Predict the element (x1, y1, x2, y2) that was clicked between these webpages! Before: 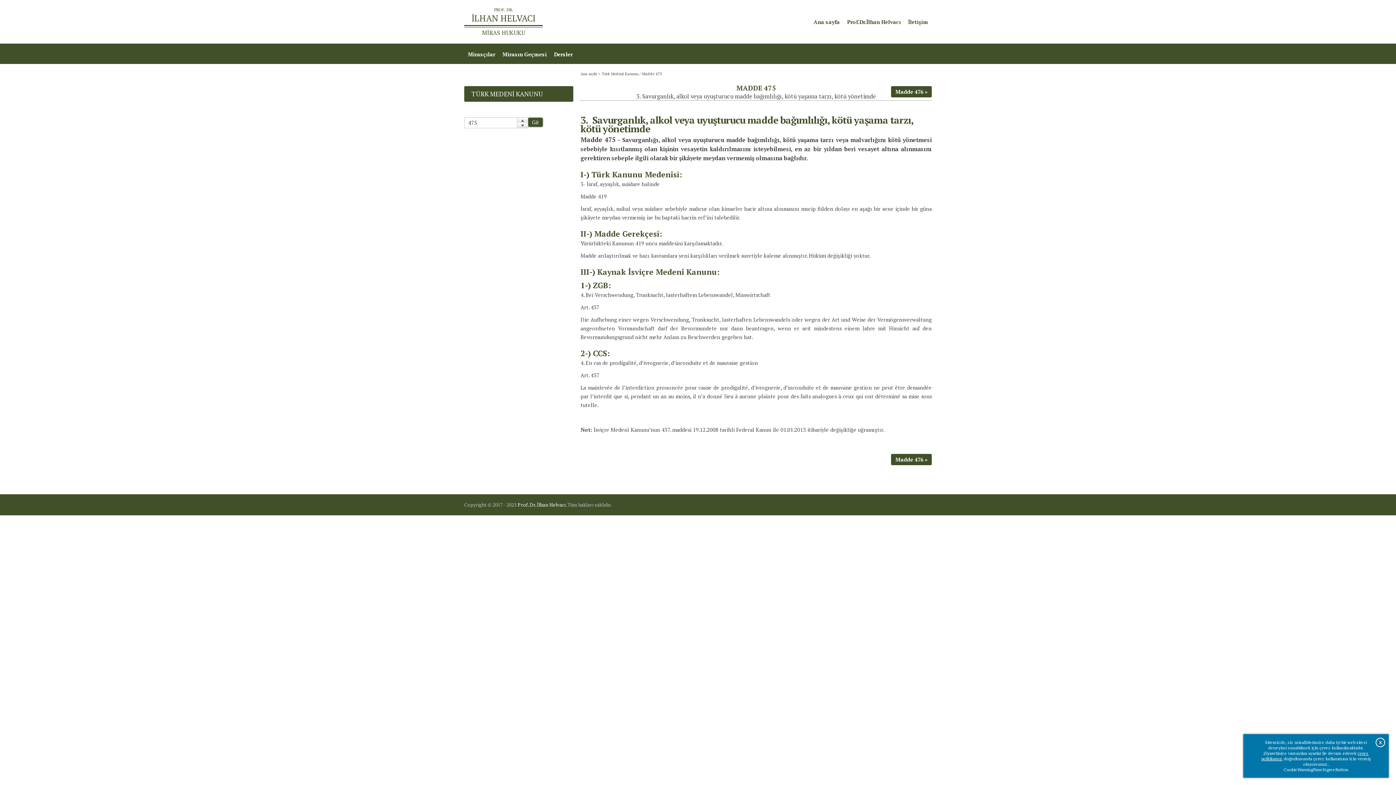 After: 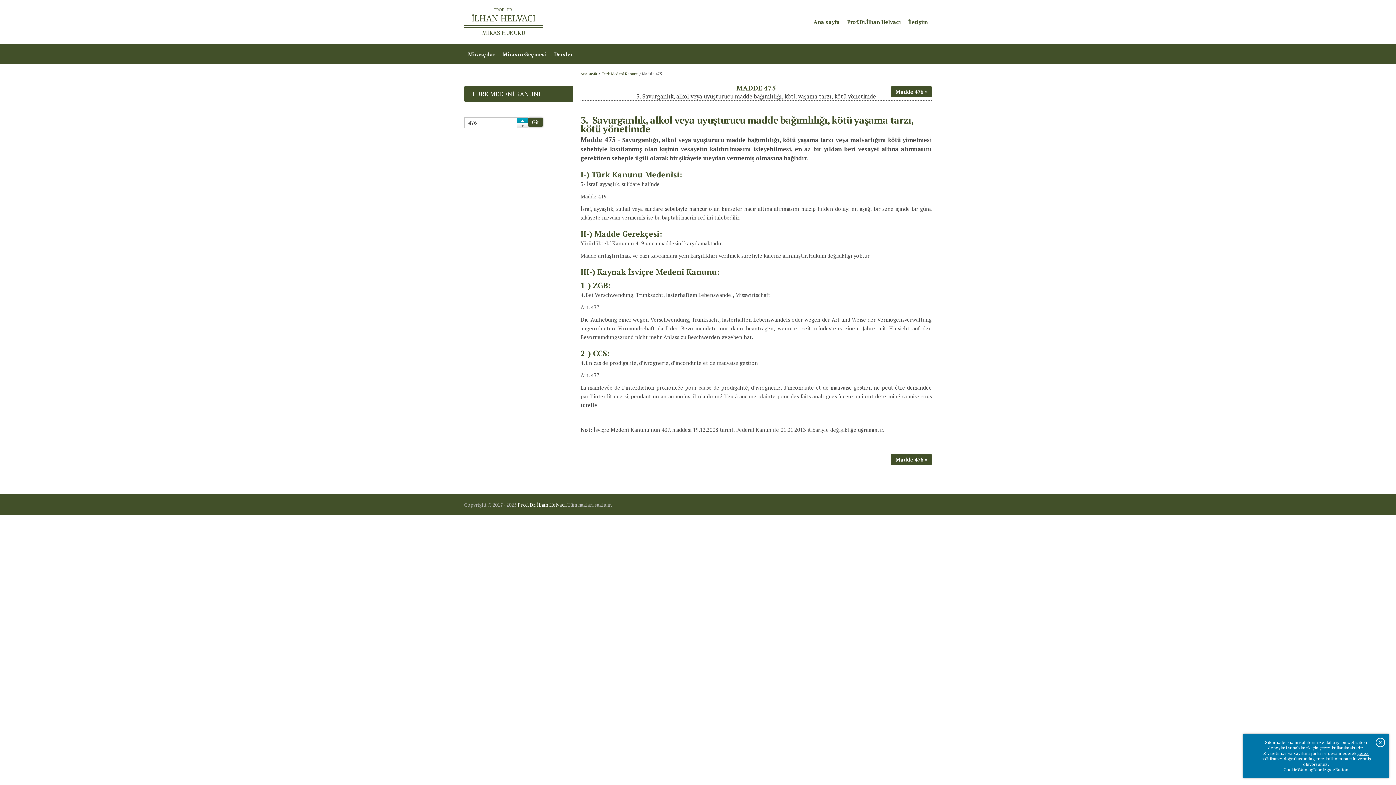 Action: bbox: (517, 117, 528, 122)